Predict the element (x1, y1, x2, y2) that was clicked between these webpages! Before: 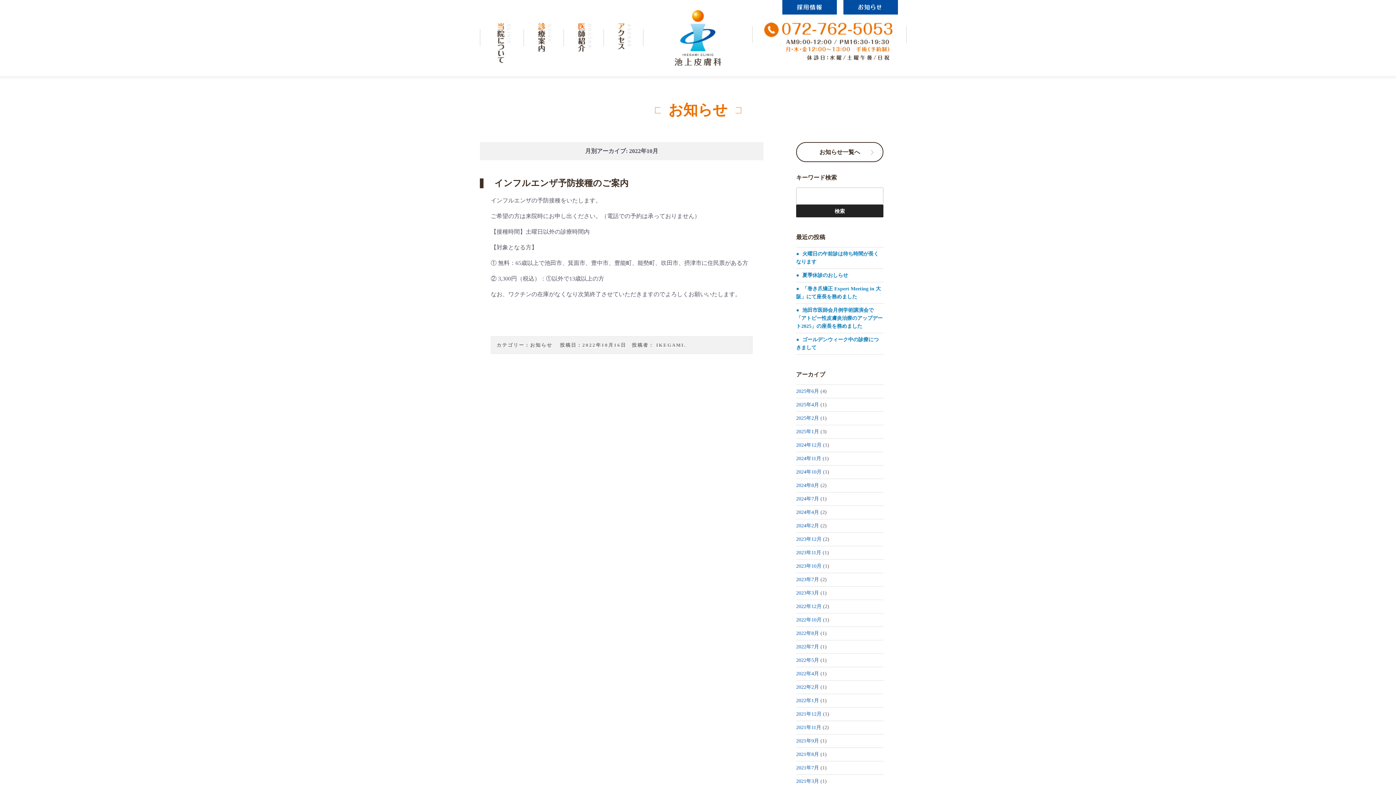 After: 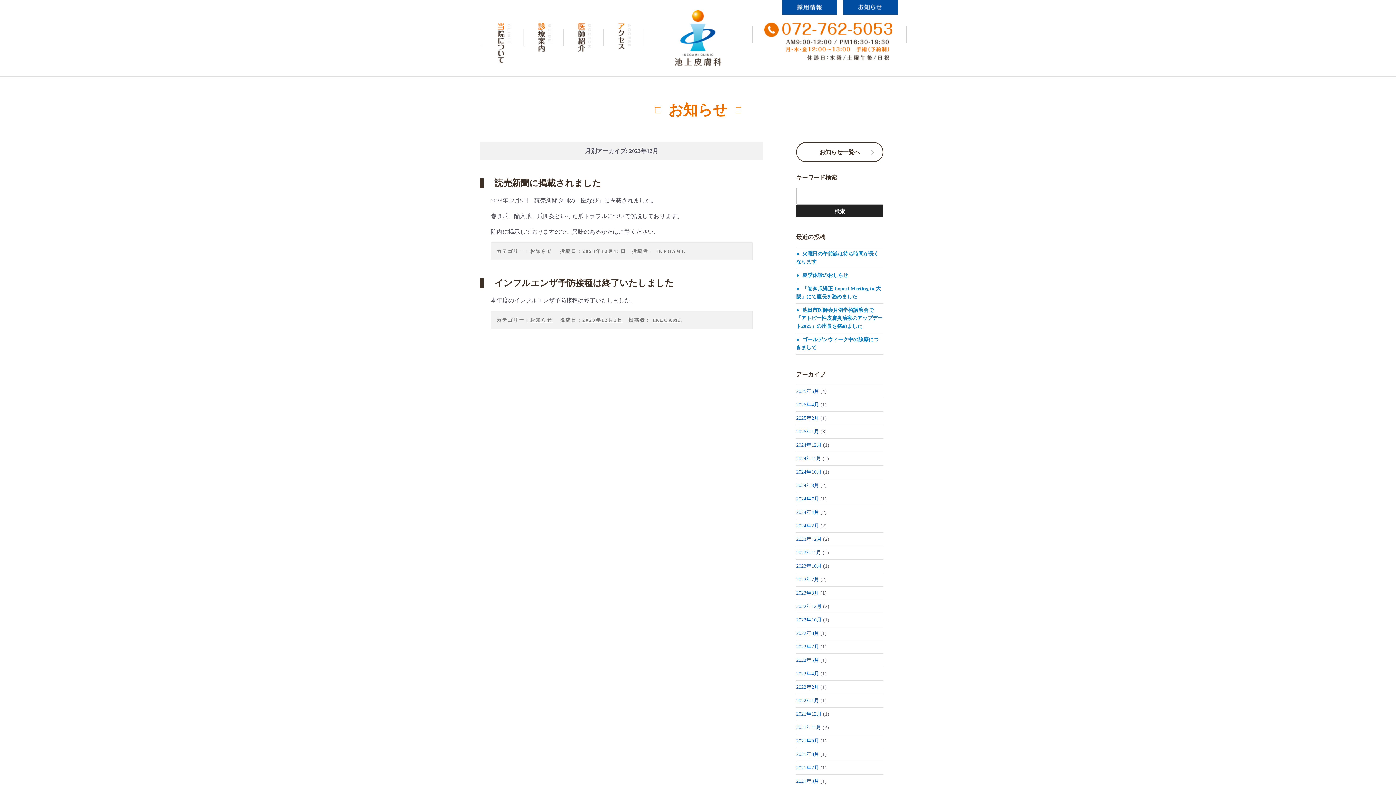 Action: bbox: (796, 536, 821, 542) label: 2023年12月